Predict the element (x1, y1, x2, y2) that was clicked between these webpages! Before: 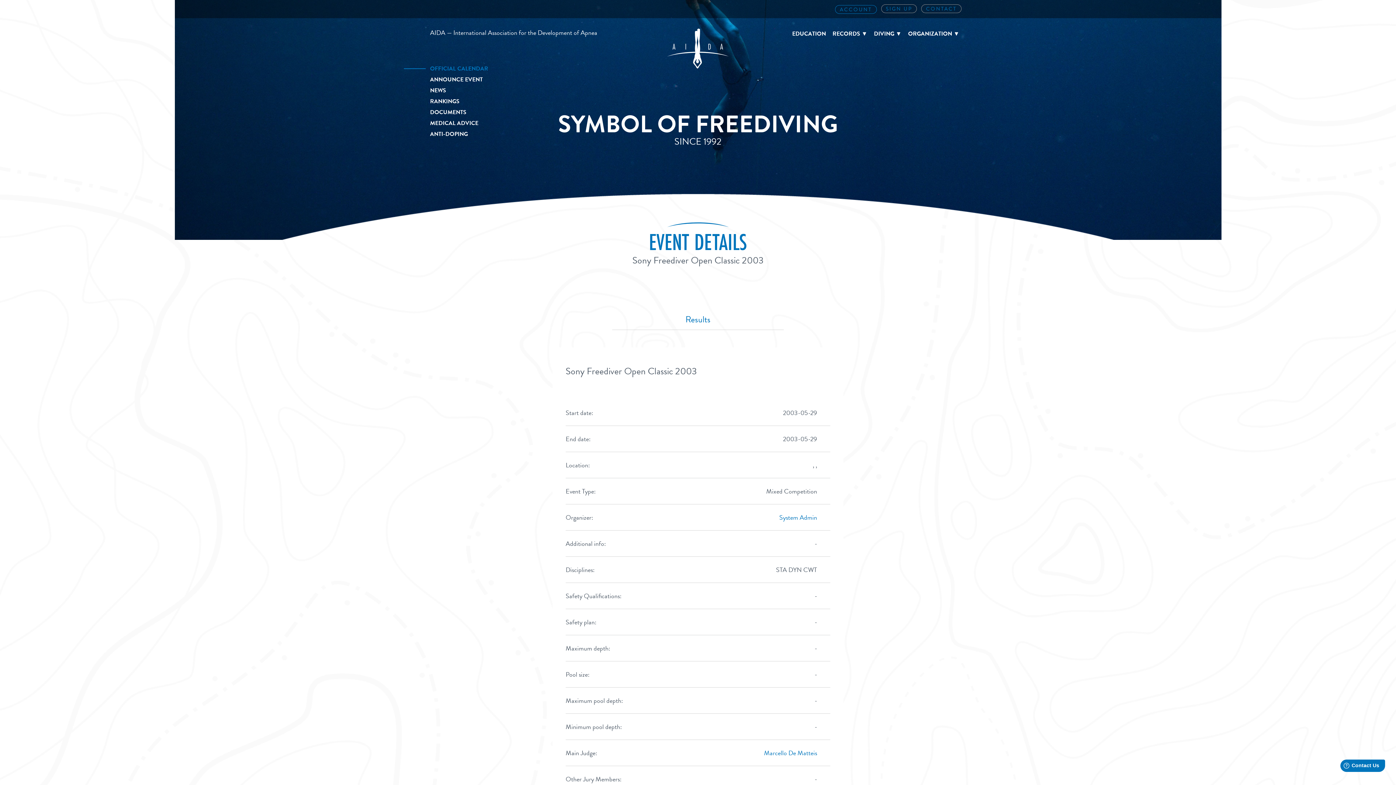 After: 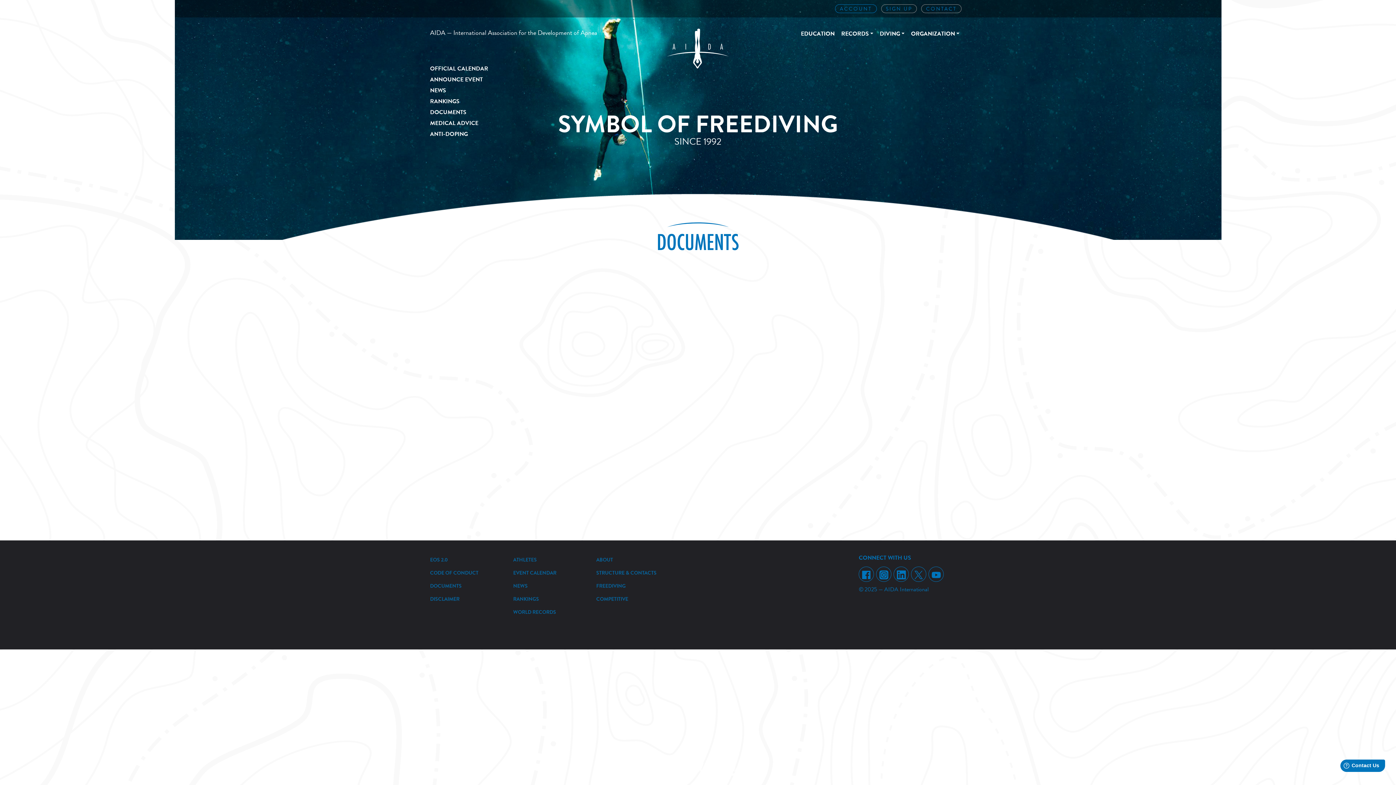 Action: label: DOCUMENTS bbox: (430, 106, 488, 117)